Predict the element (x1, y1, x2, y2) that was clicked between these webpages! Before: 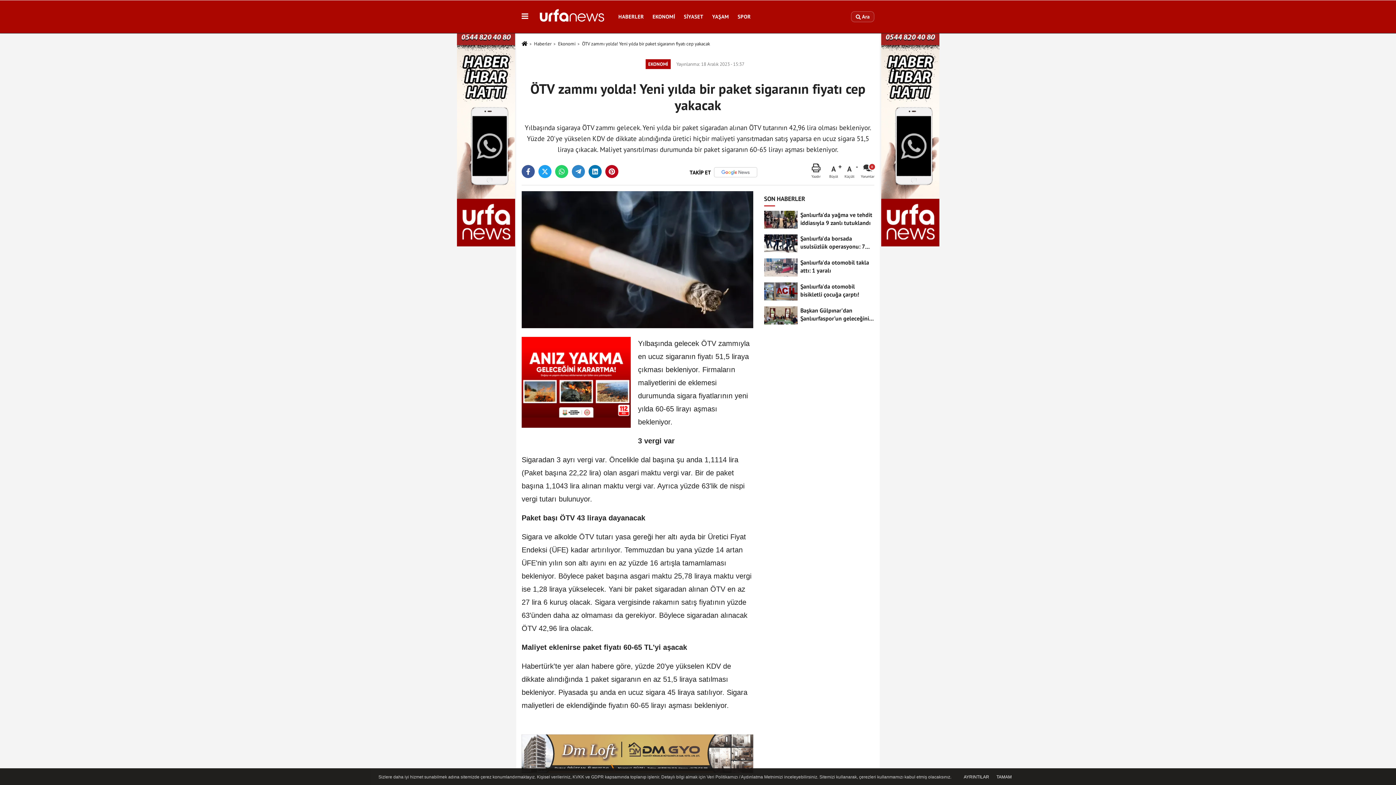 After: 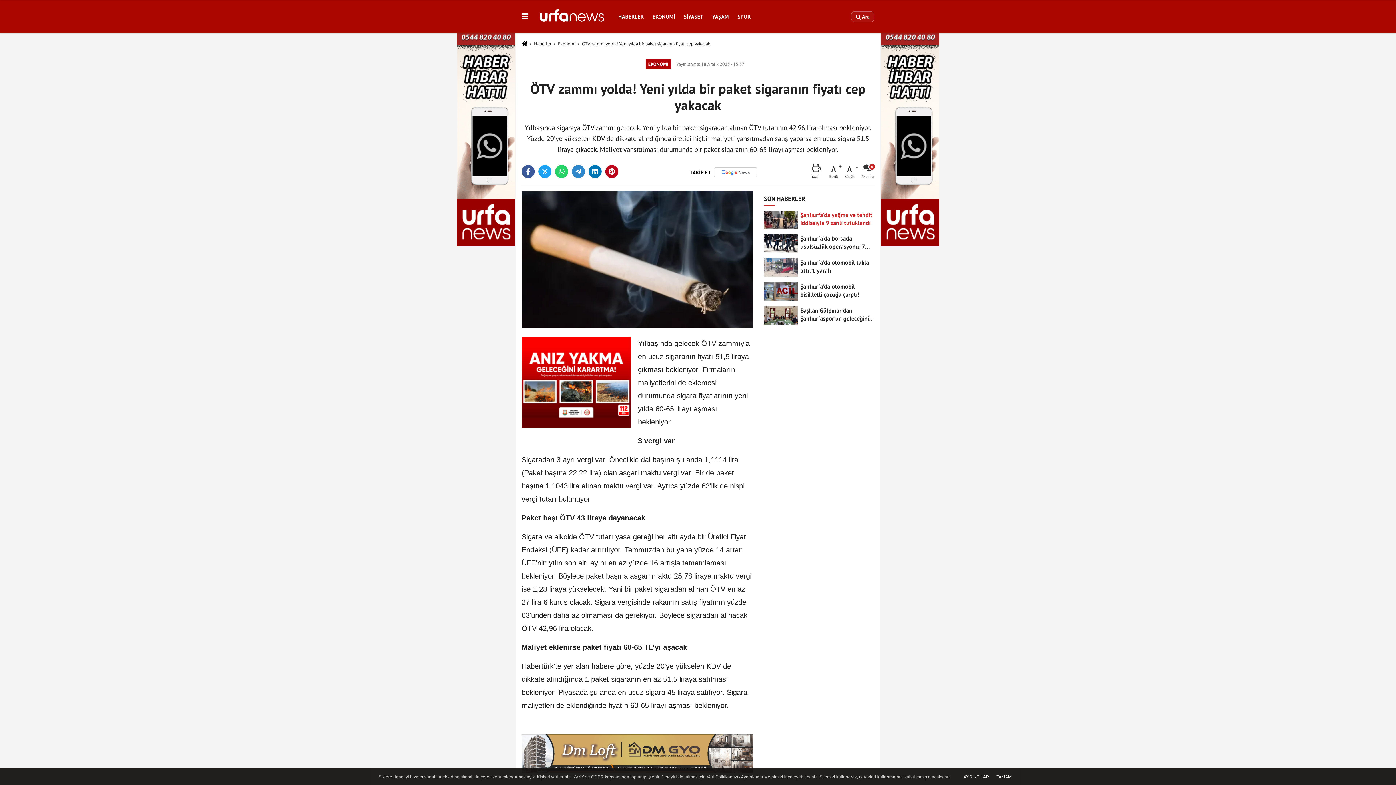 Action: bbox: (764, 207, 874, 231) label: Şanlıurfa'da yağma ve tehdit iddiasıyla 9 zanlı tutuklandı